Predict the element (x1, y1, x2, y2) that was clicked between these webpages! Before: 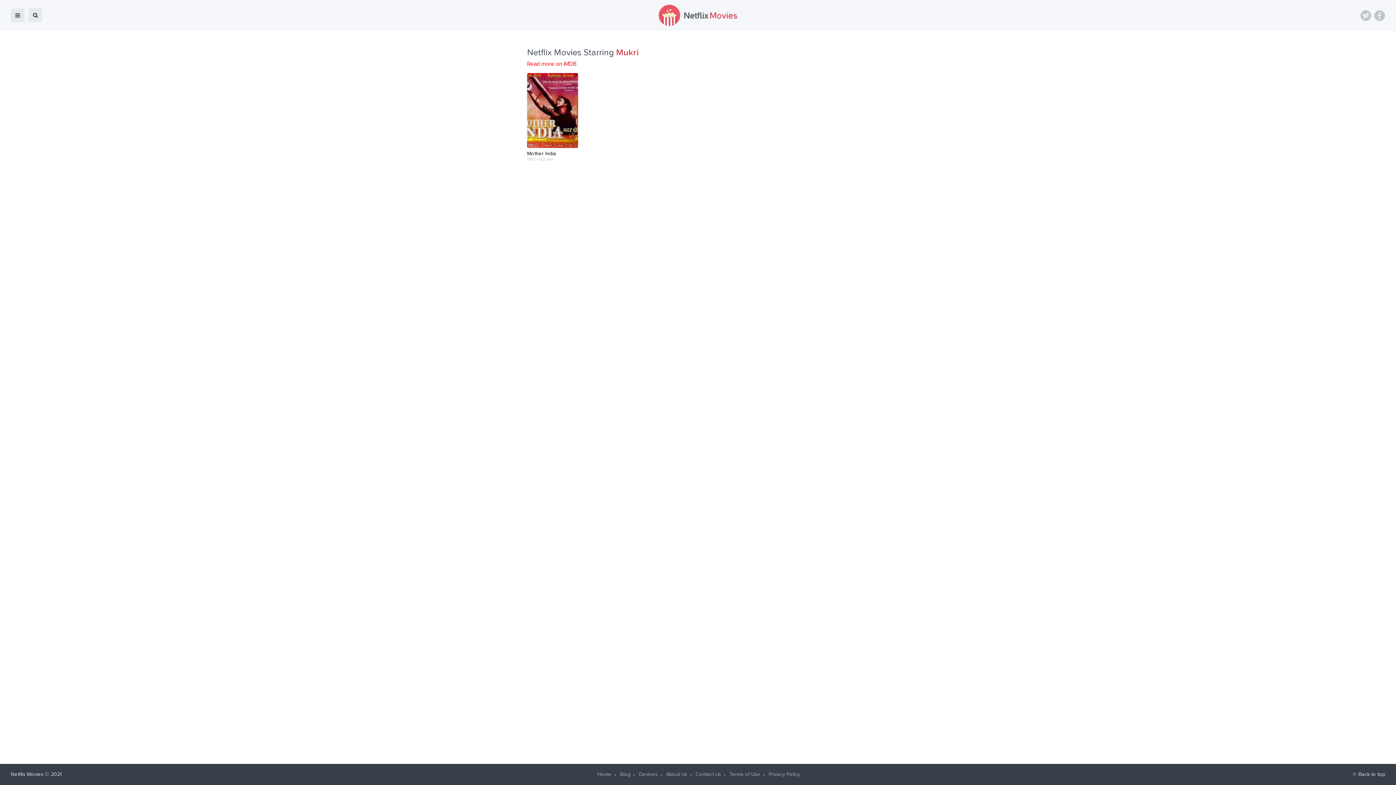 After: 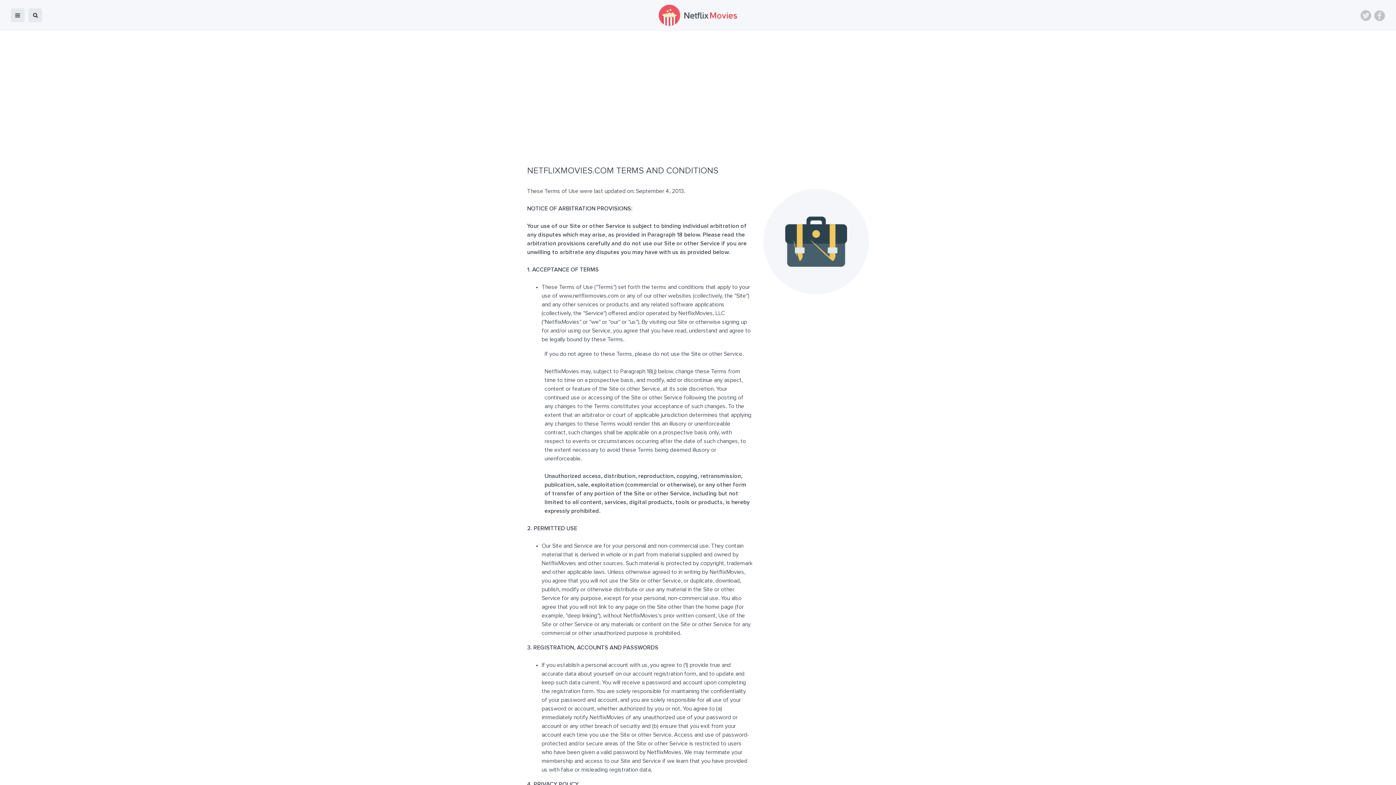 Action: label: Terms of Use bbox: (729, 772, 760, 777)